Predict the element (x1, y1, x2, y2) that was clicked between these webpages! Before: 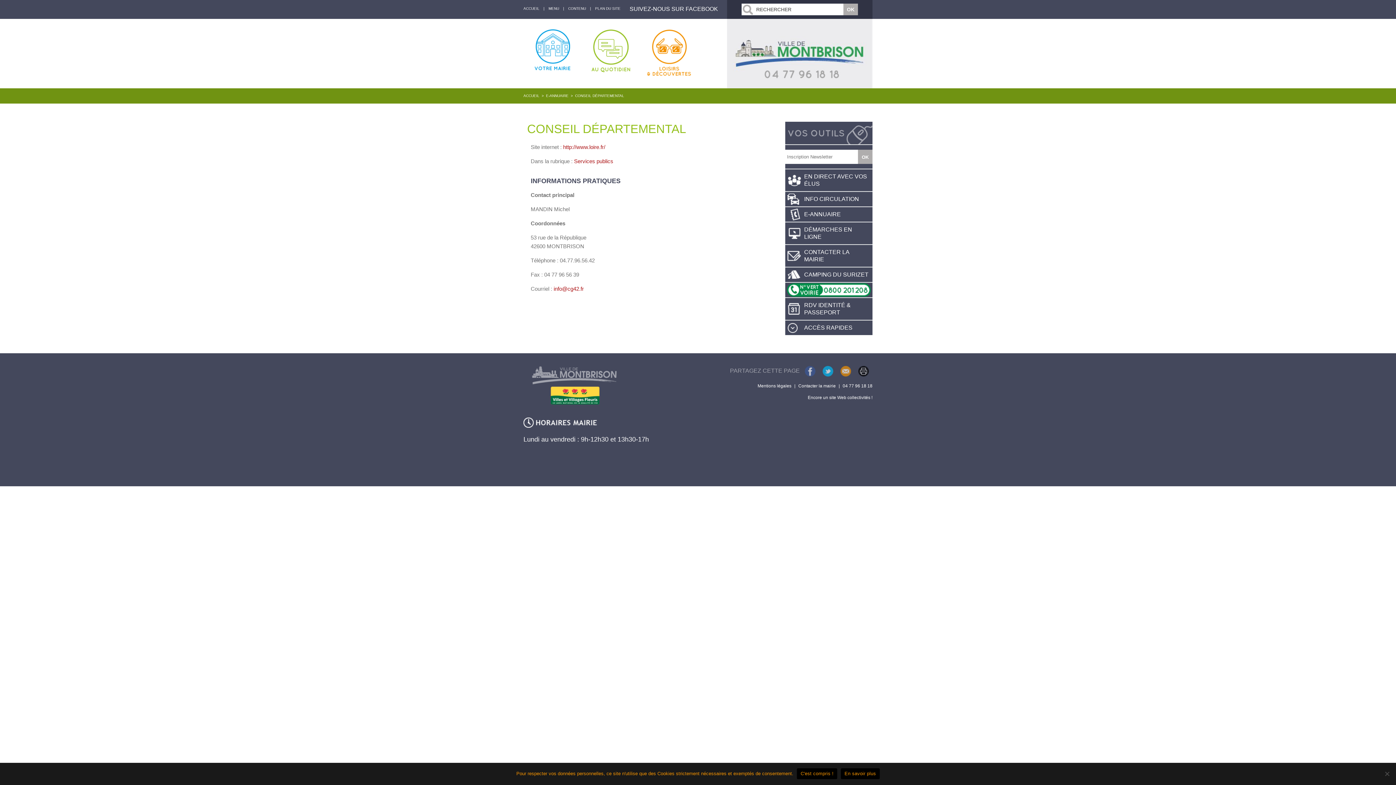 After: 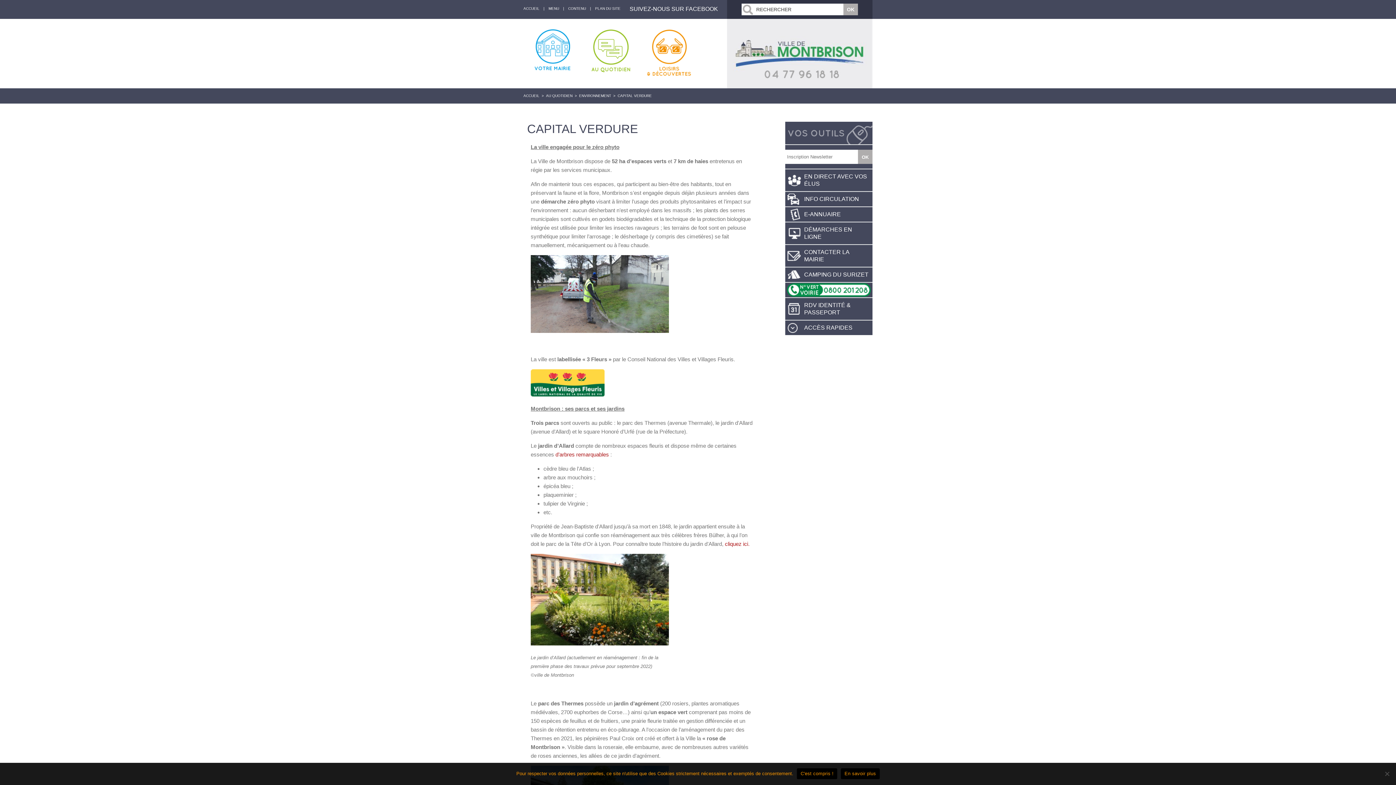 Action: bbox: (523, 404, 625, 410)